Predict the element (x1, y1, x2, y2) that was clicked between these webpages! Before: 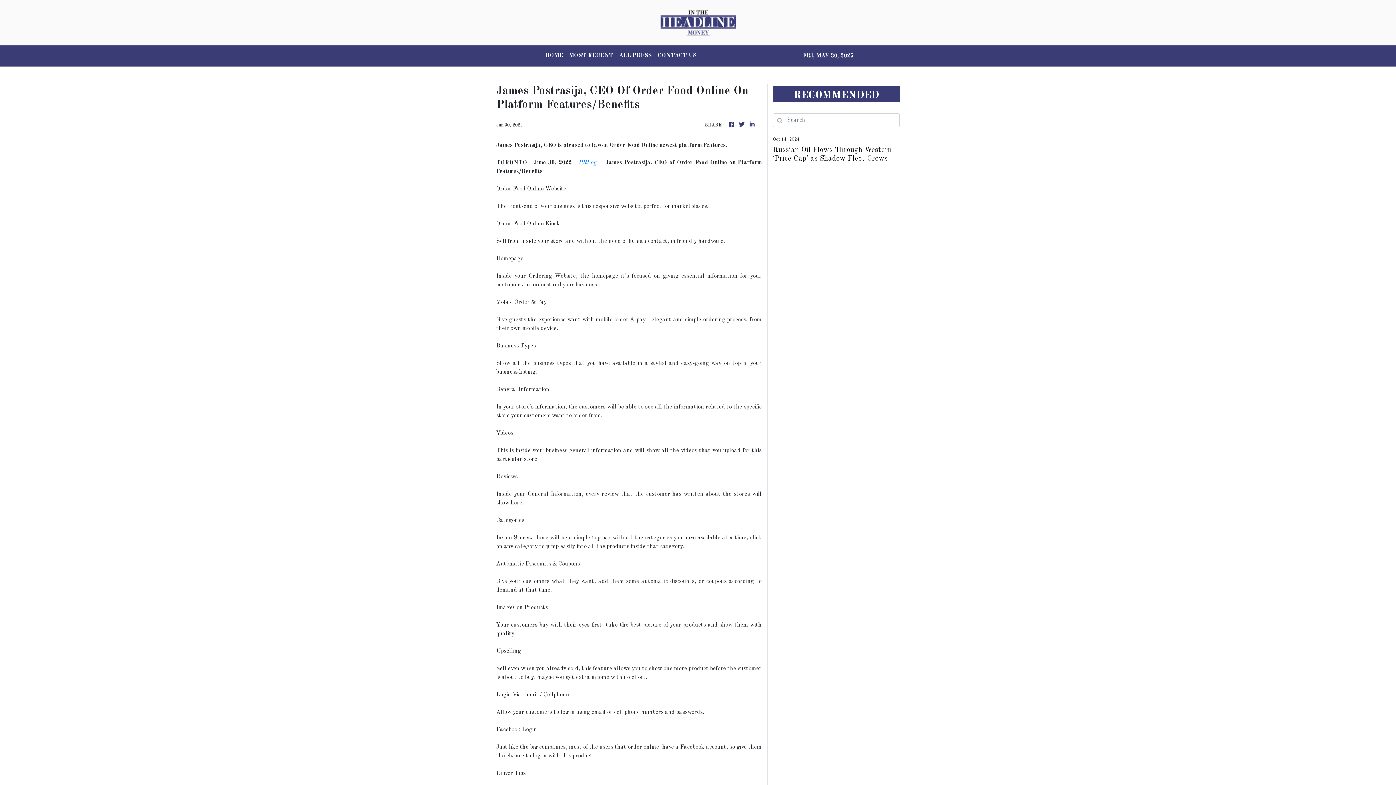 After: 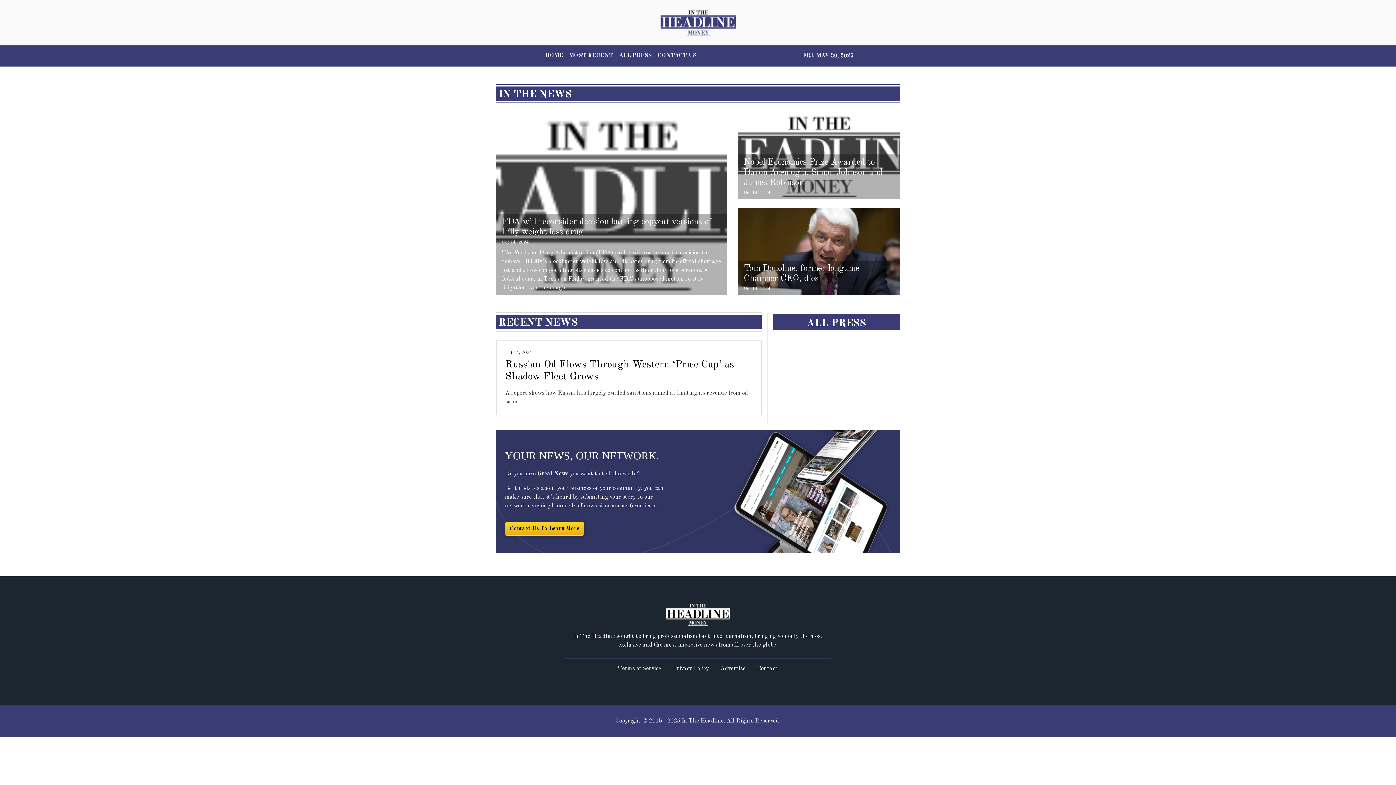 Action: bbox: (659, 8, 736, 36)